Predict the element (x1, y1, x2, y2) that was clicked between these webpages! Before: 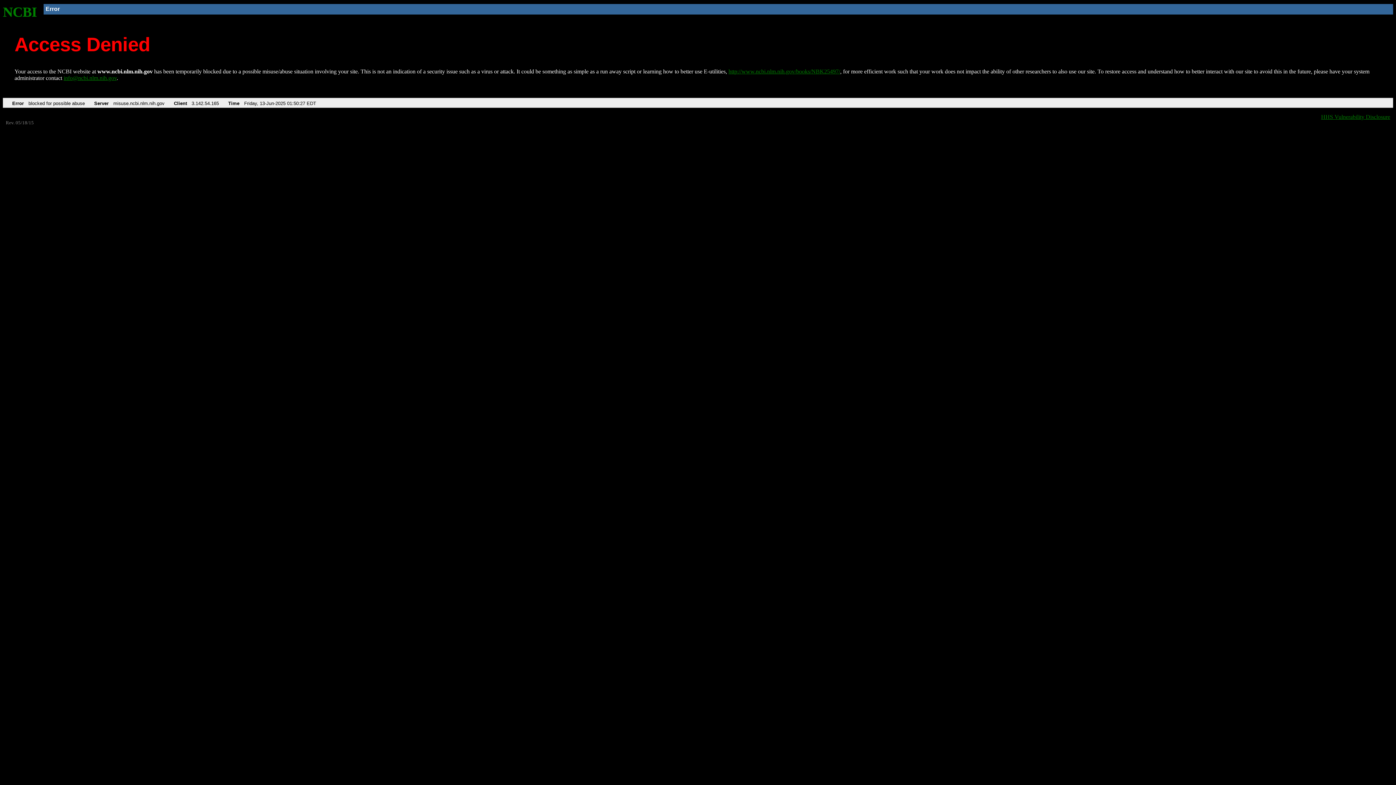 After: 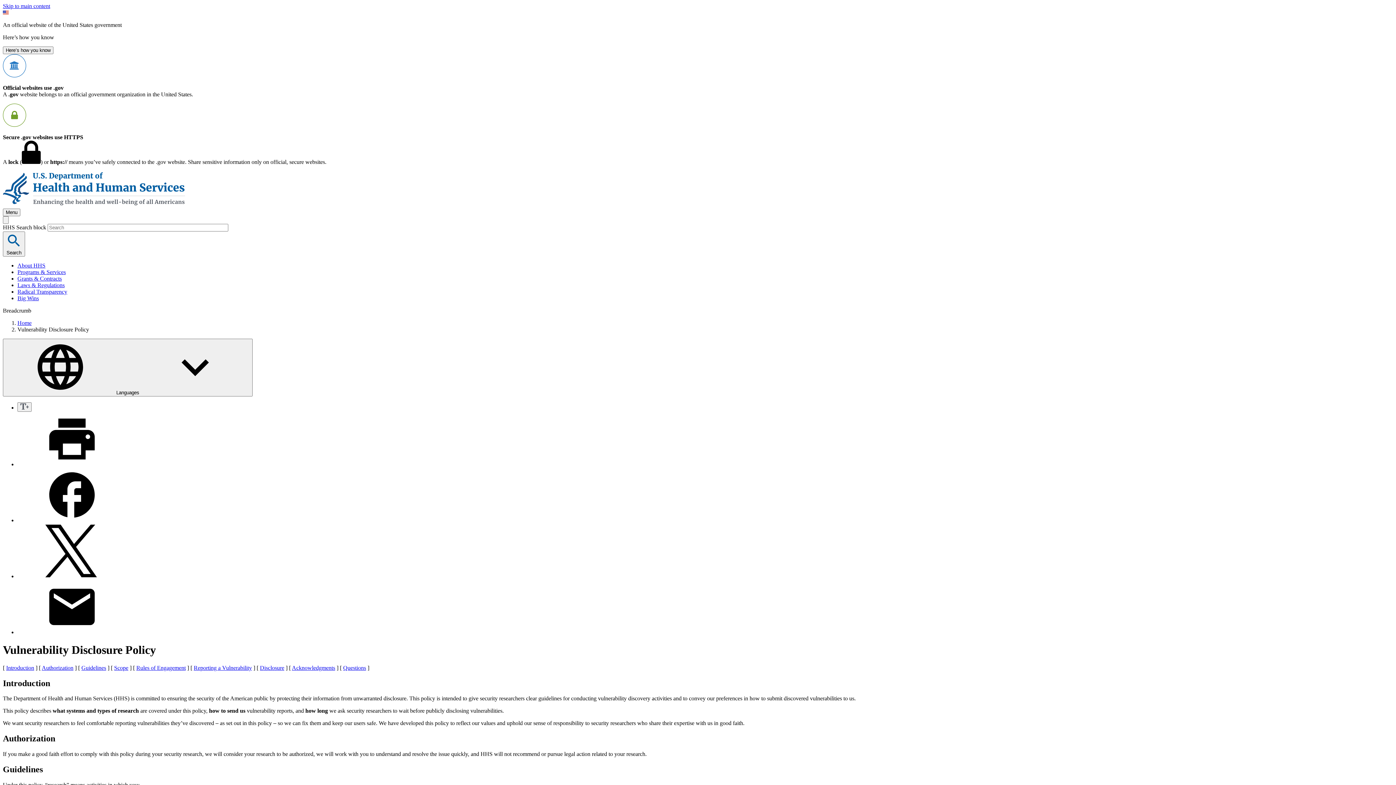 Action: bbox: (1321, 113, 1390, 119) label: HHS Vulnerability Disclosure